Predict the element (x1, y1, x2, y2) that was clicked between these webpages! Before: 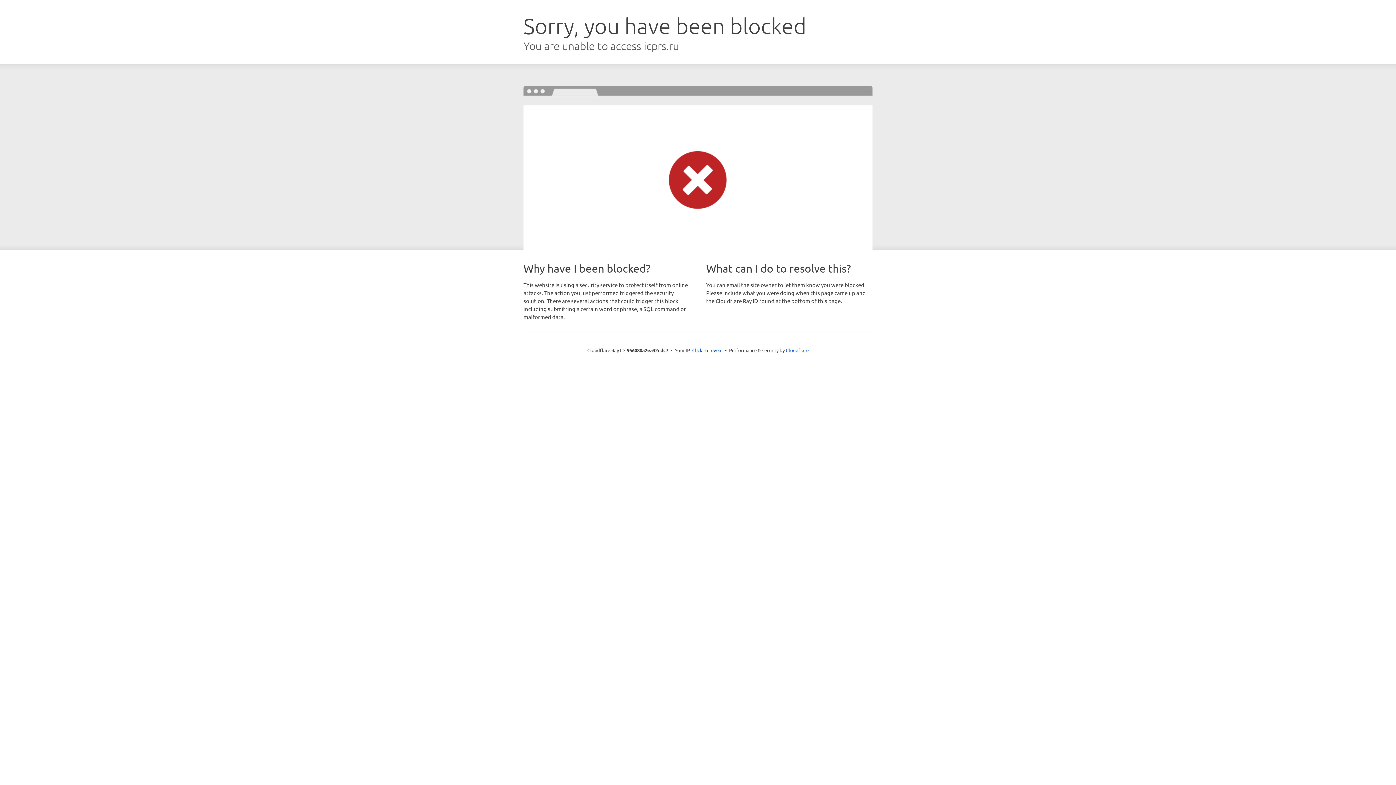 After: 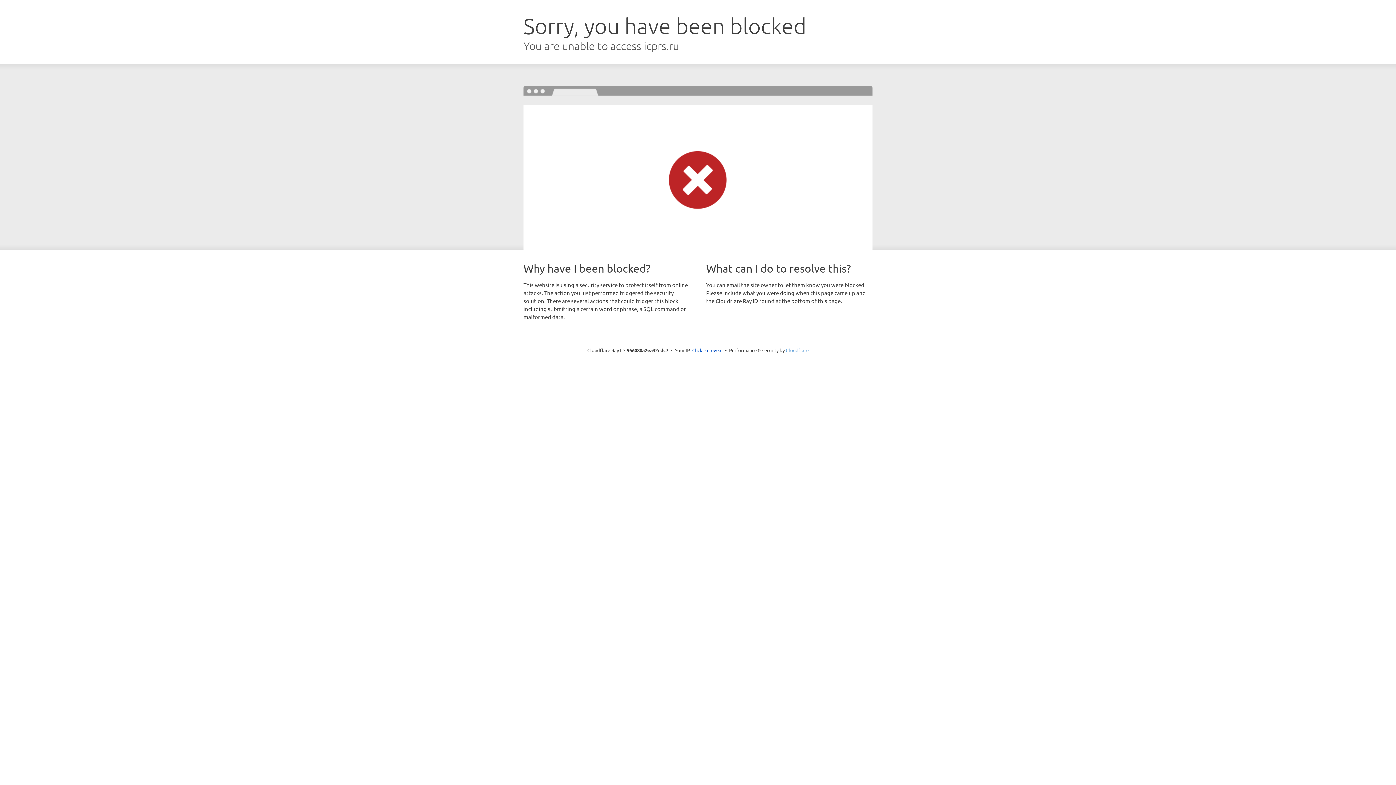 Action: label: Cloudflare bbox: (786, 347, 808, 353)